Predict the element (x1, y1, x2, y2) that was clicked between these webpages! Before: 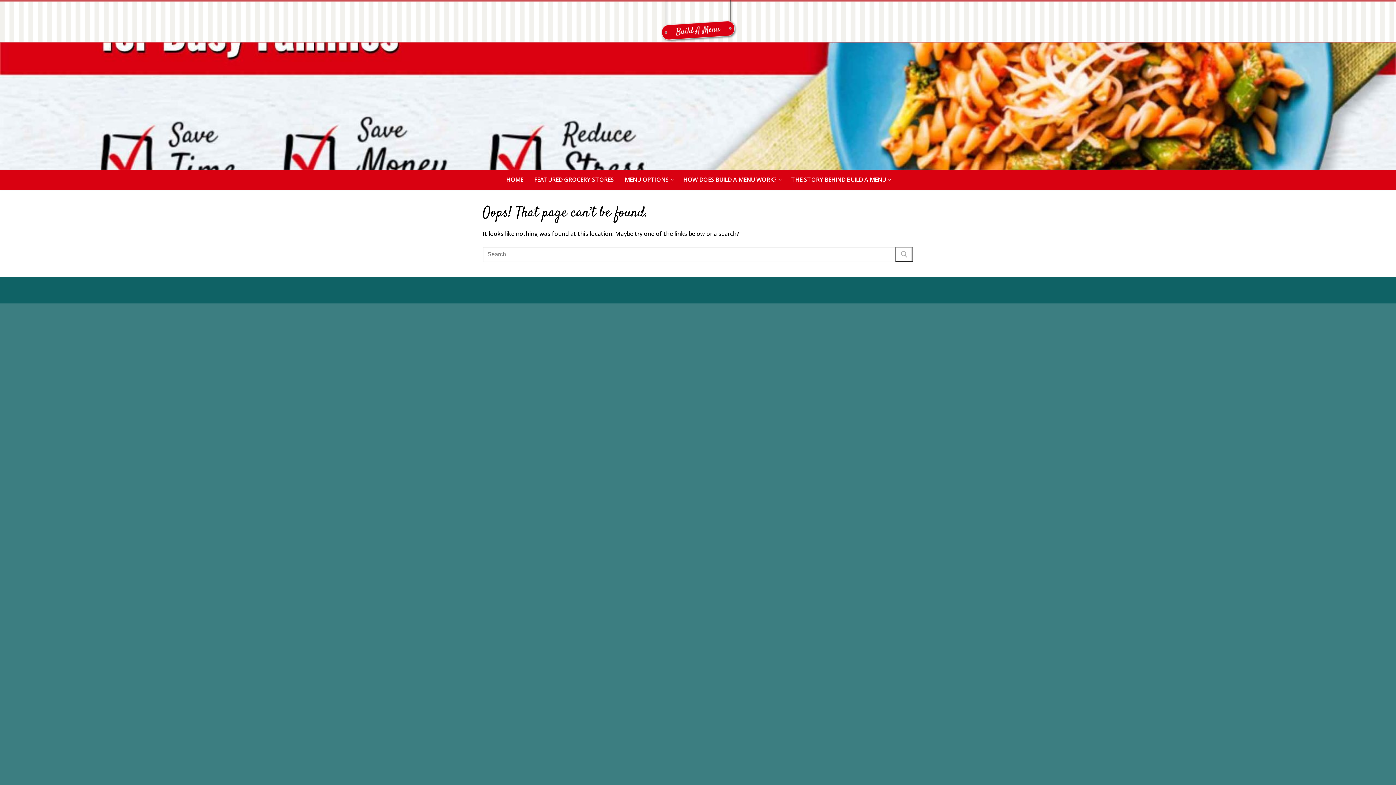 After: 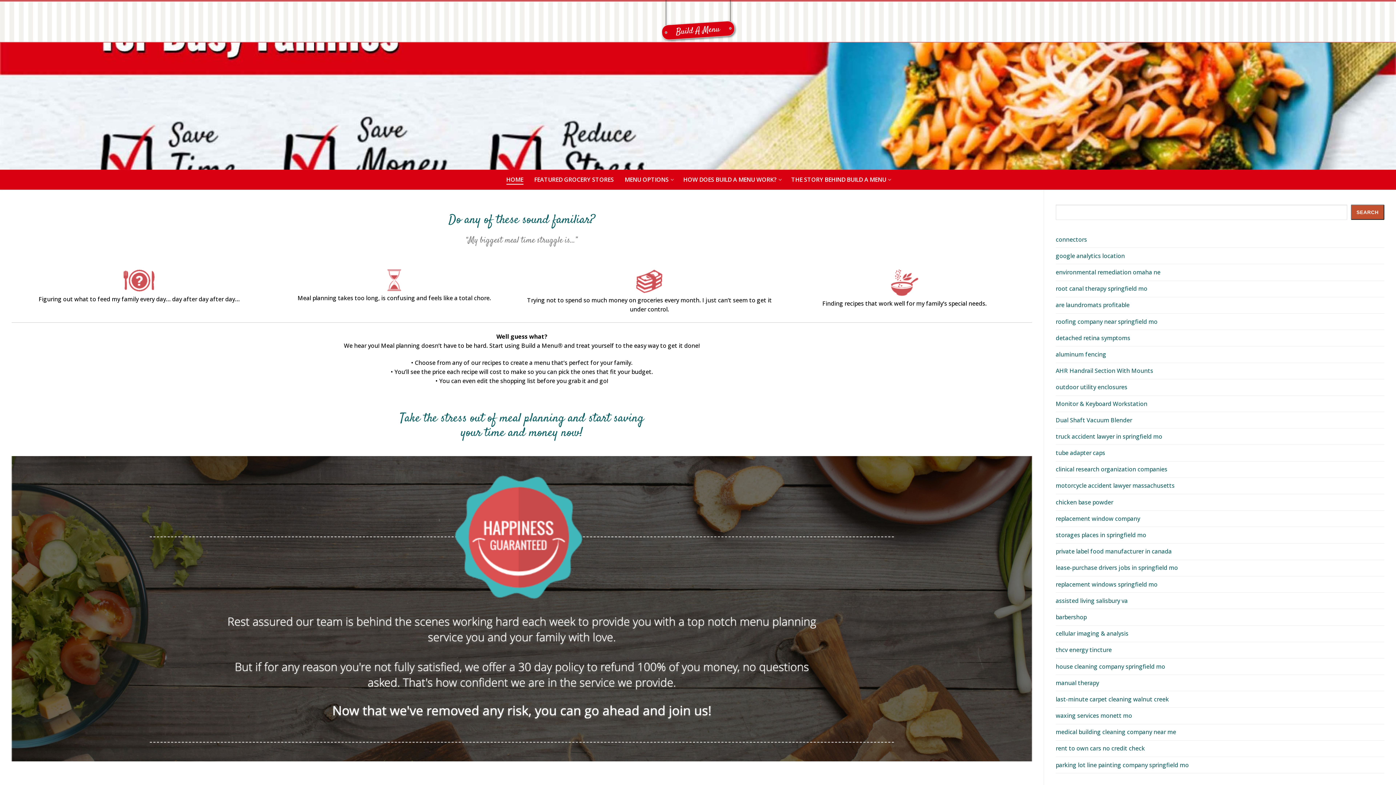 Action: label: HOME bbox: (501, 172, 528, 186)